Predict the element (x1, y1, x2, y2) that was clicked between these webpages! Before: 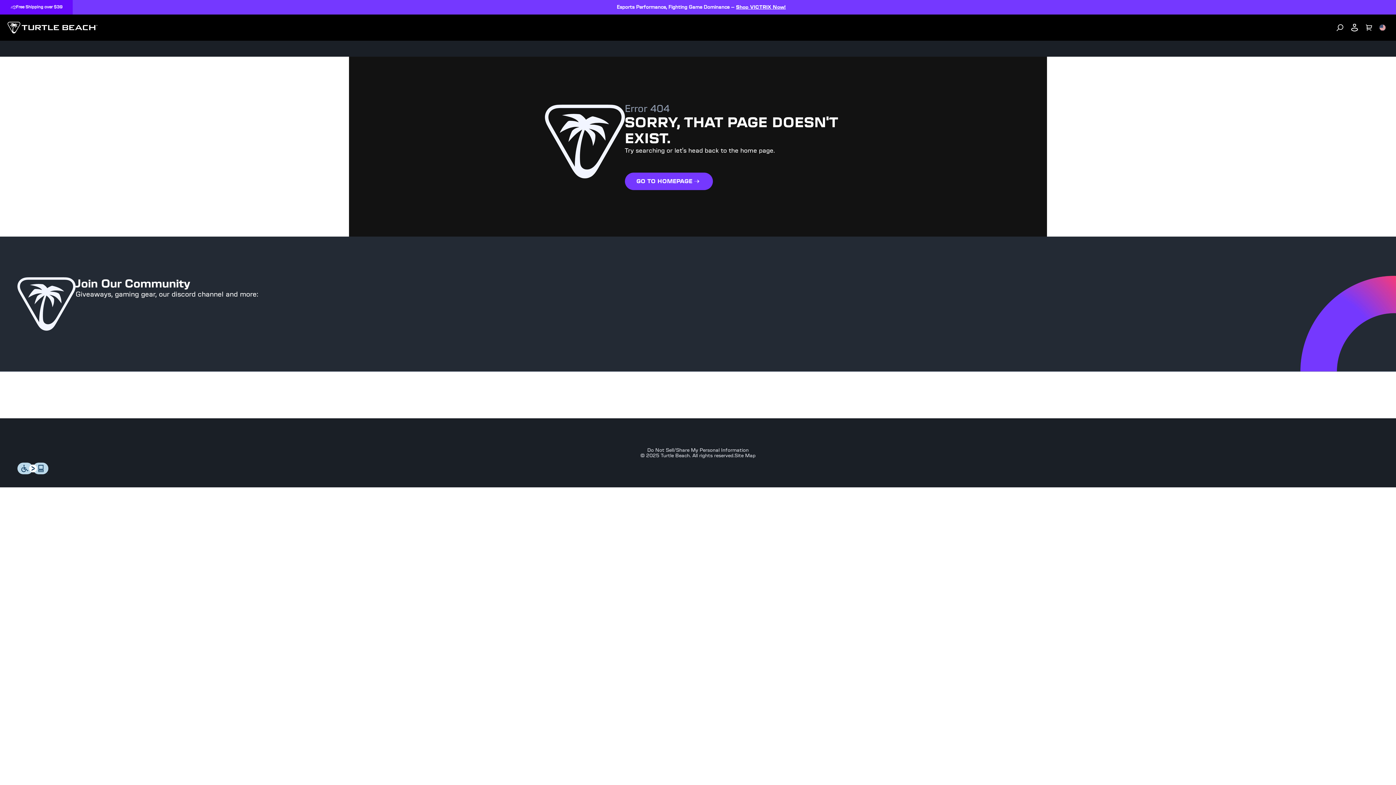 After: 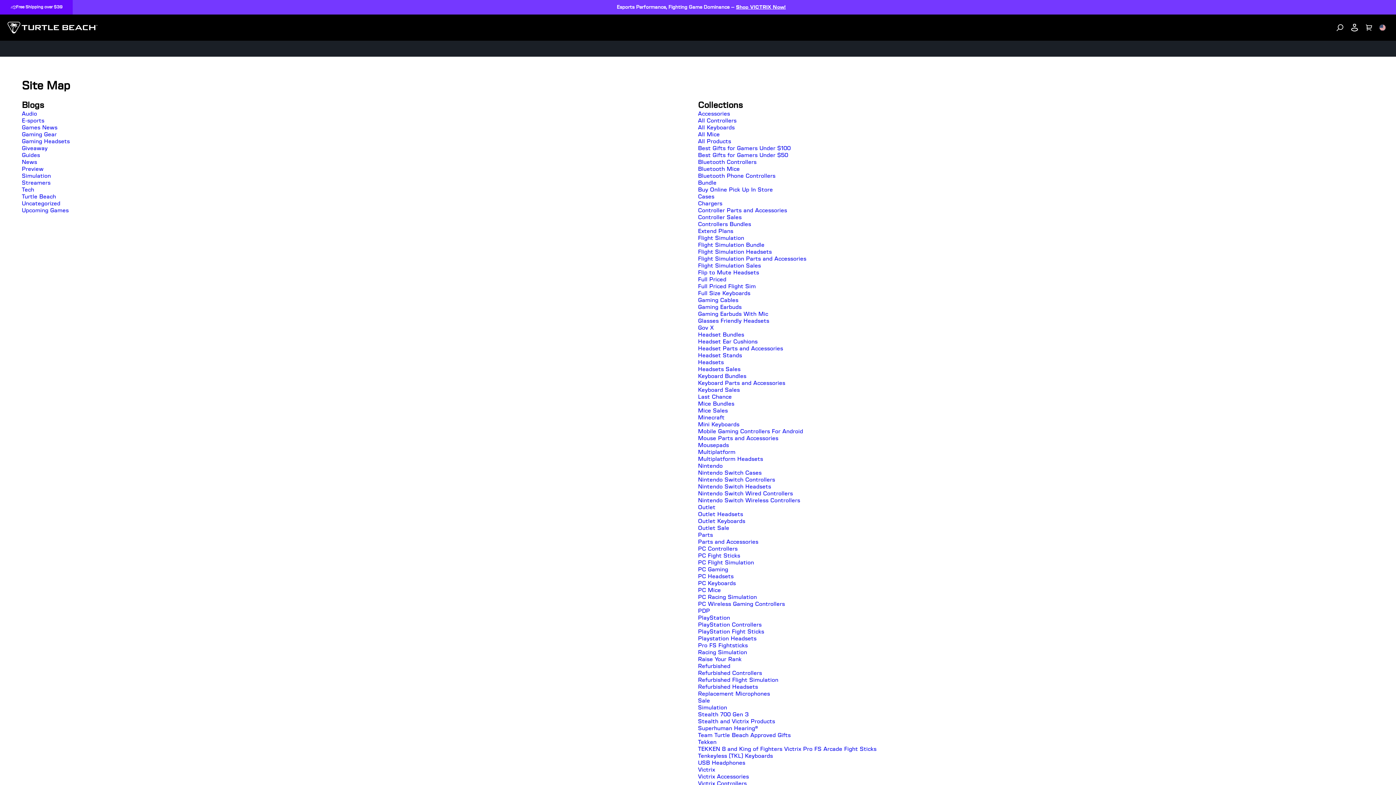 Action: bbox: (734, 453, 755, 458) label: Site Map